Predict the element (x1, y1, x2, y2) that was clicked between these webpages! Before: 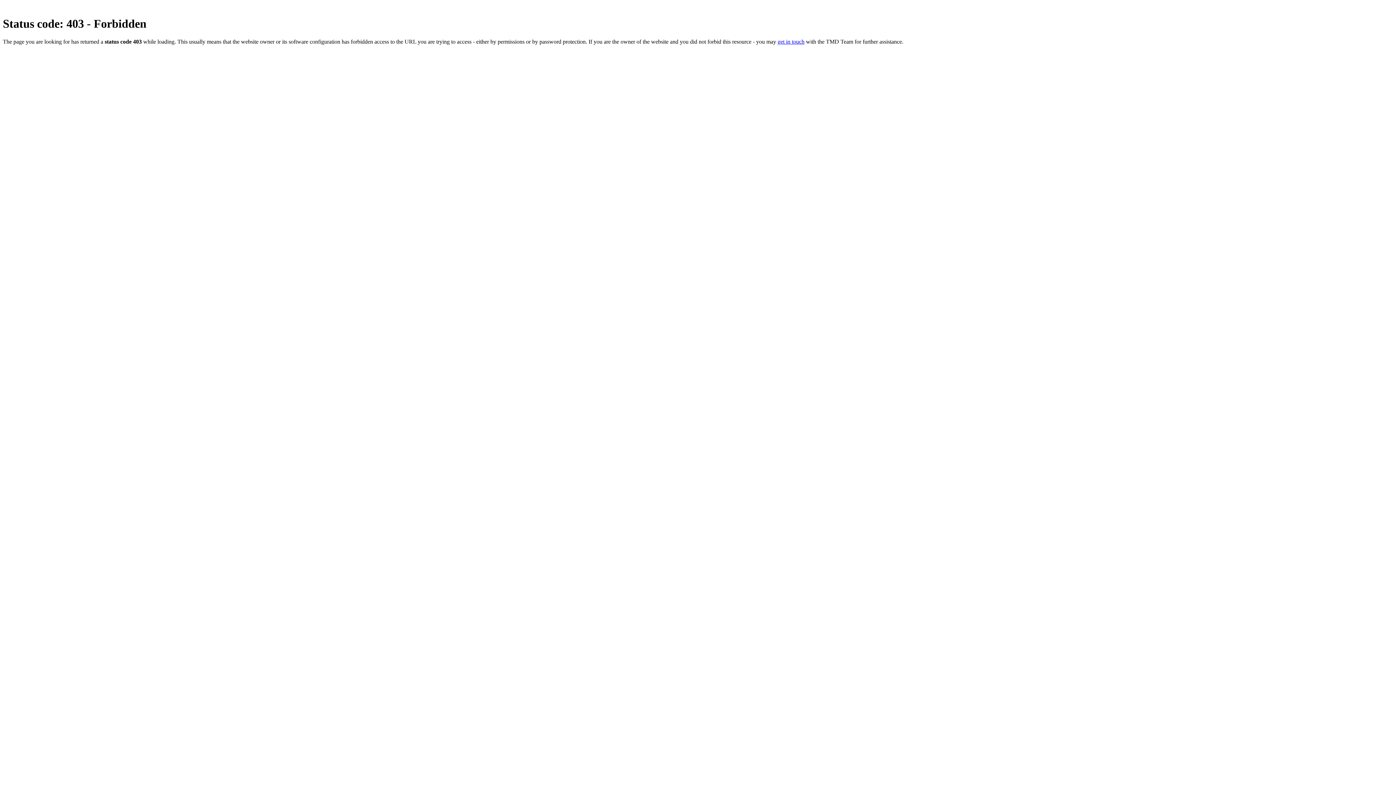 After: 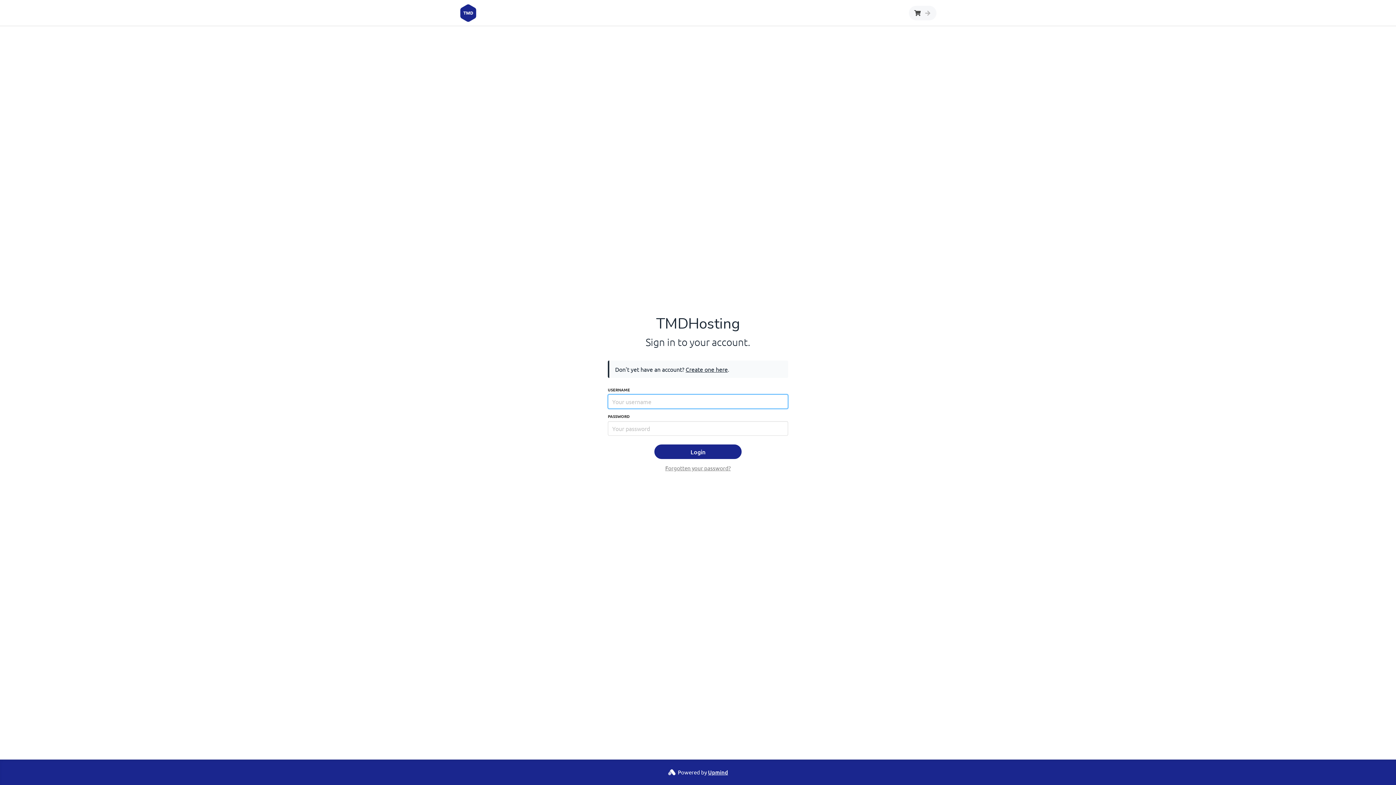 Action: bbox: (777, 38, 804, 44) label: get in touch